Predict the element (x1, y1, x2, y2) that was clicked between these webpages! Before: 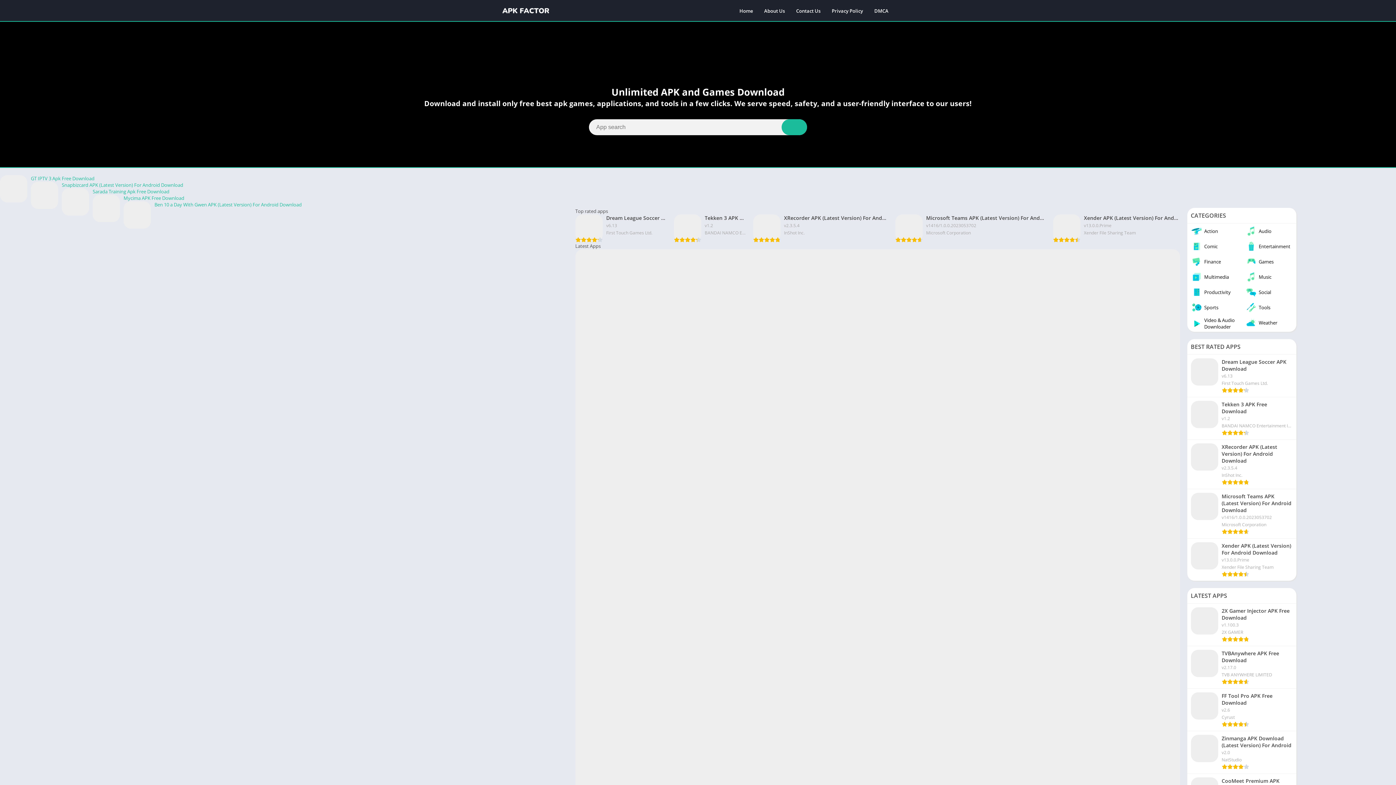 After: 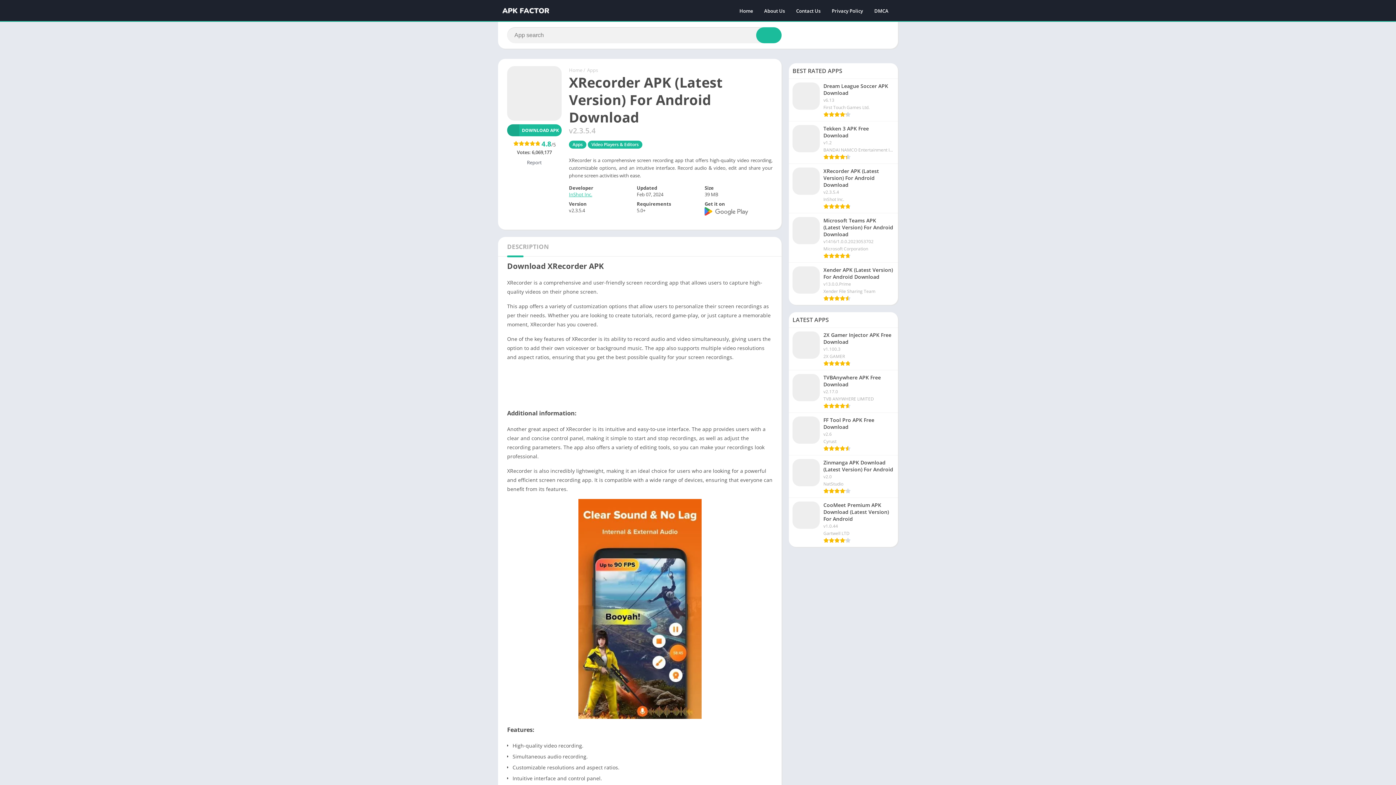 Action: bbox: (1187, 440, 1296, 489) label: XRecorder APK (Latest Version) For Android Download
v2.3.5.4
InShot Inc.